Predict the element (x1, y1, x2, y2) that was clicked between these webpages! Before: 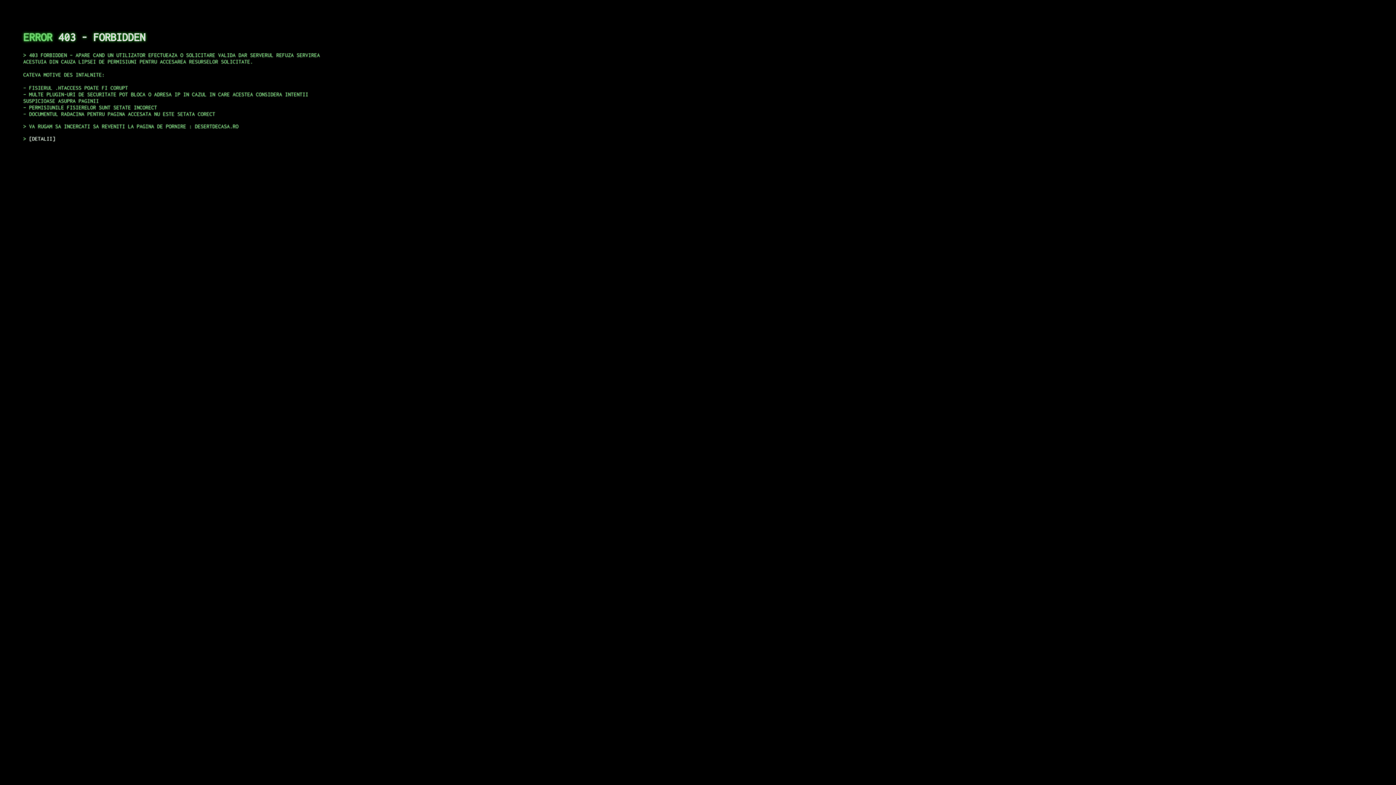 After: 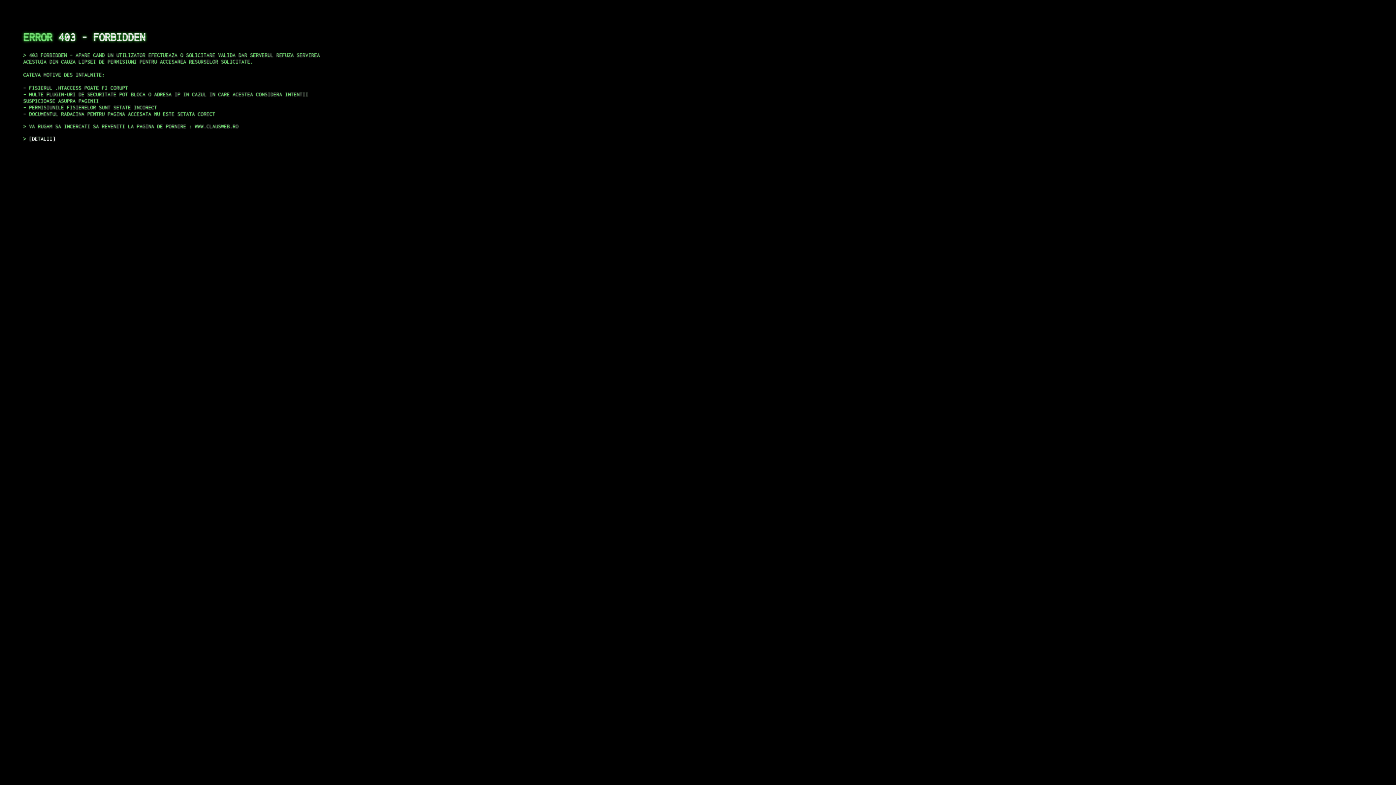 Action: label: DETALII bbox: (29, 135, 55, 141)